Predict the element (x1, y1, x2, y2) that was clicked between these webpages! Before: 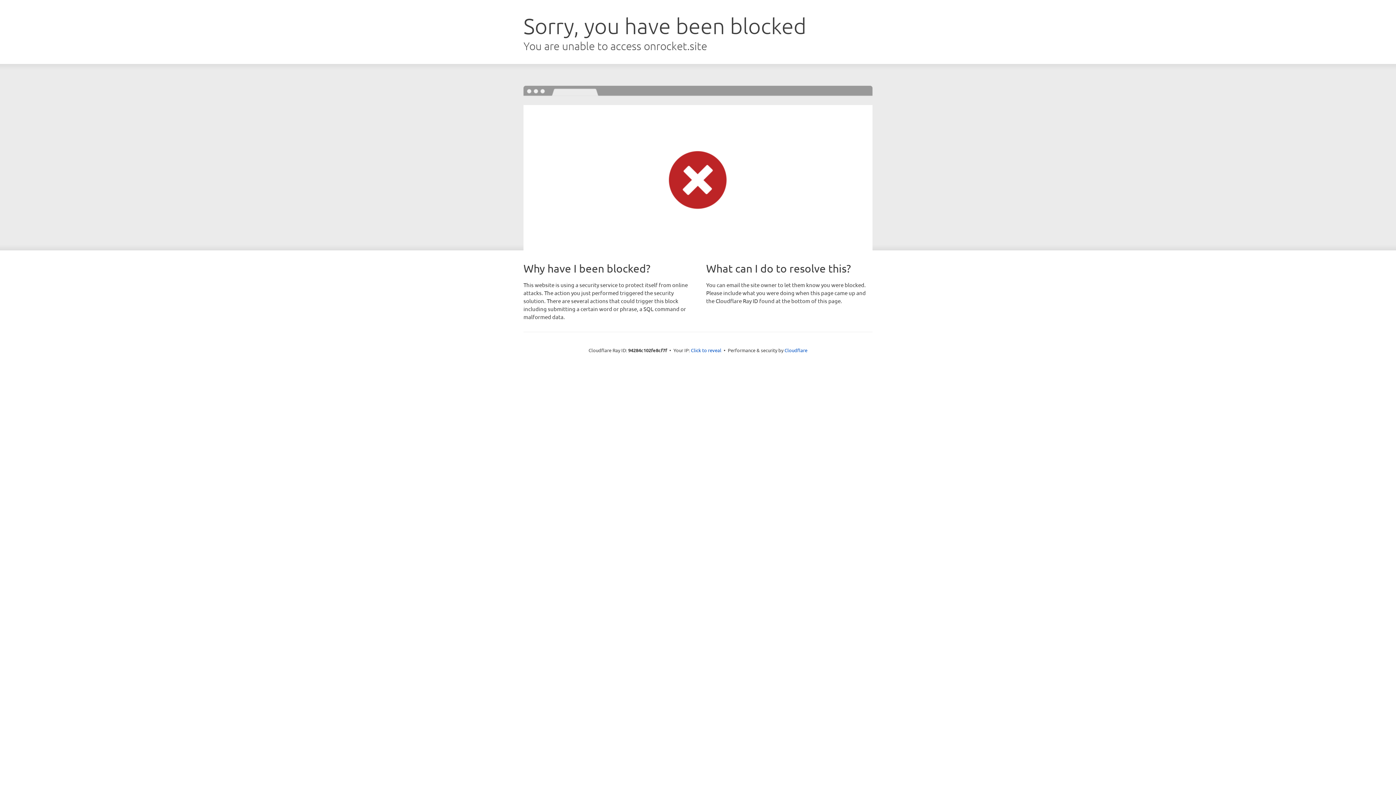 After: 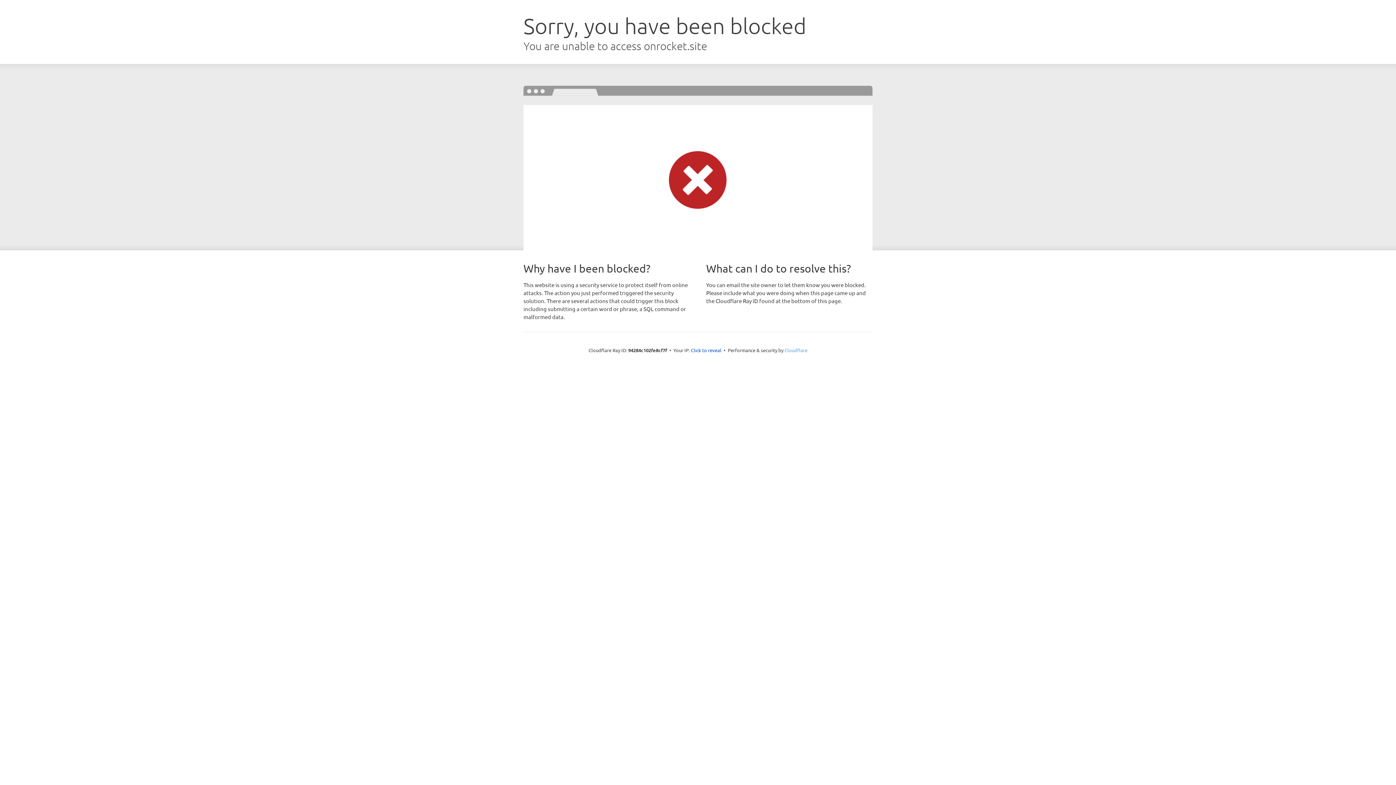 Action: bbox: (784, 347, 807, 353) label: Cloudflare